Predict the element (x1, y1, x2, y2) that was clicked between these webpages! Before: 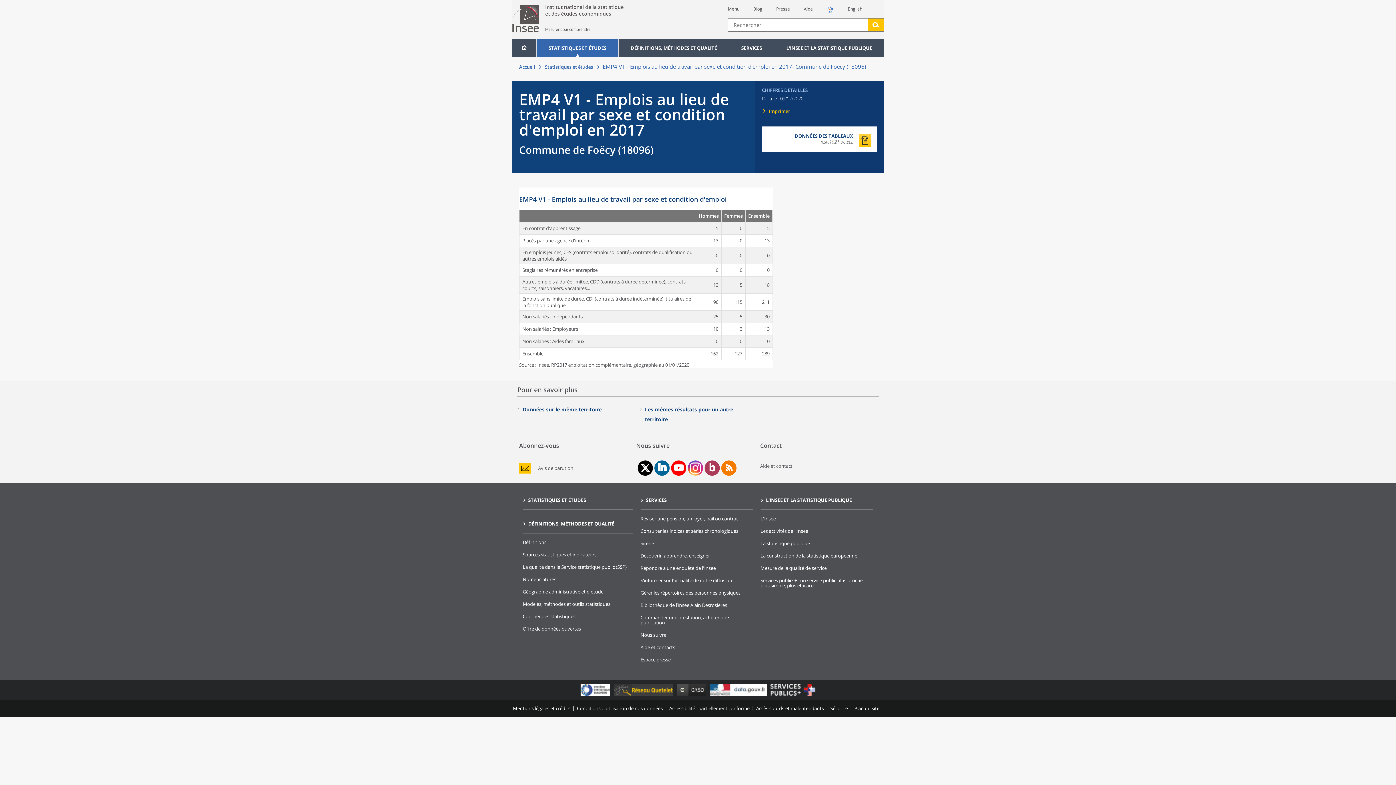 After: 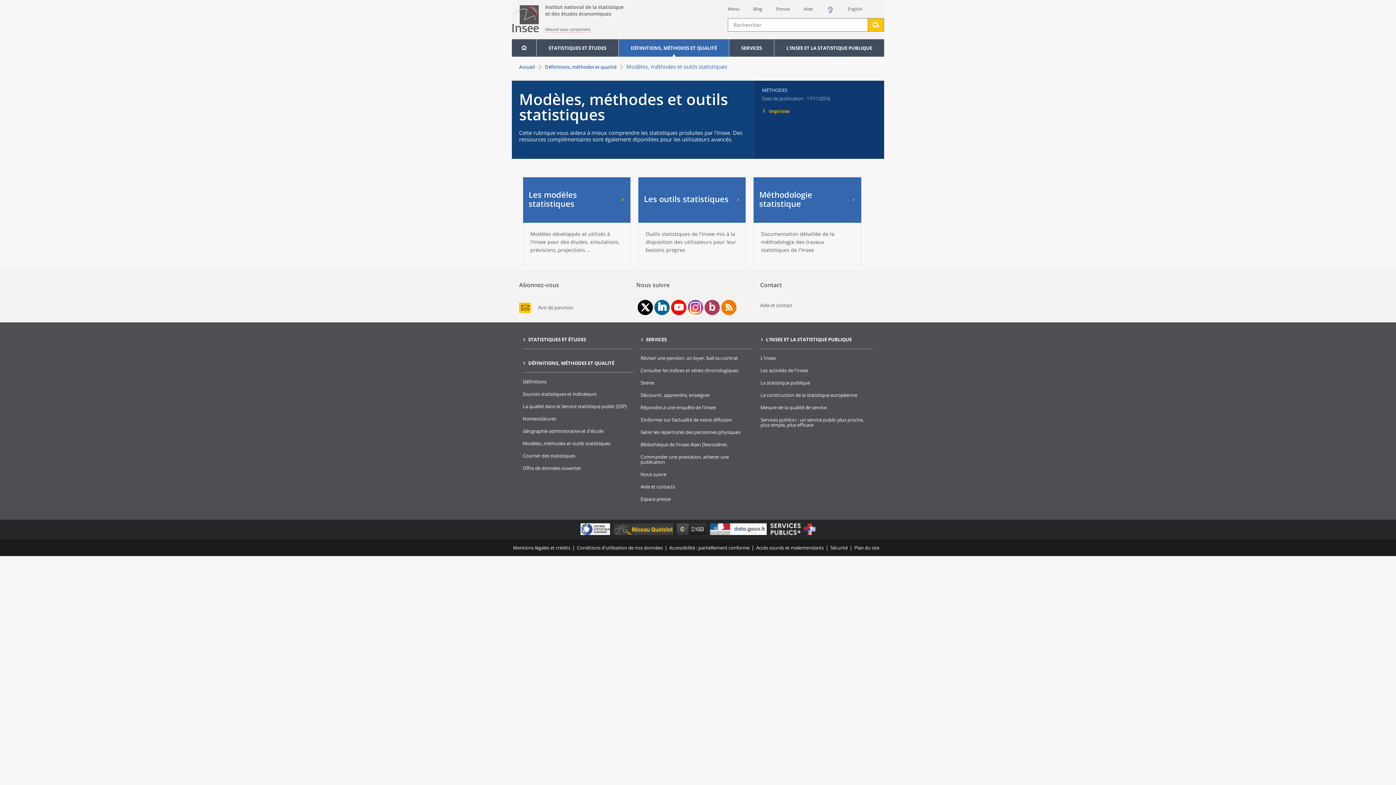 Action: label: Modèles, méthodes et outils statistiques bbox: (522, 601, 610, 607)